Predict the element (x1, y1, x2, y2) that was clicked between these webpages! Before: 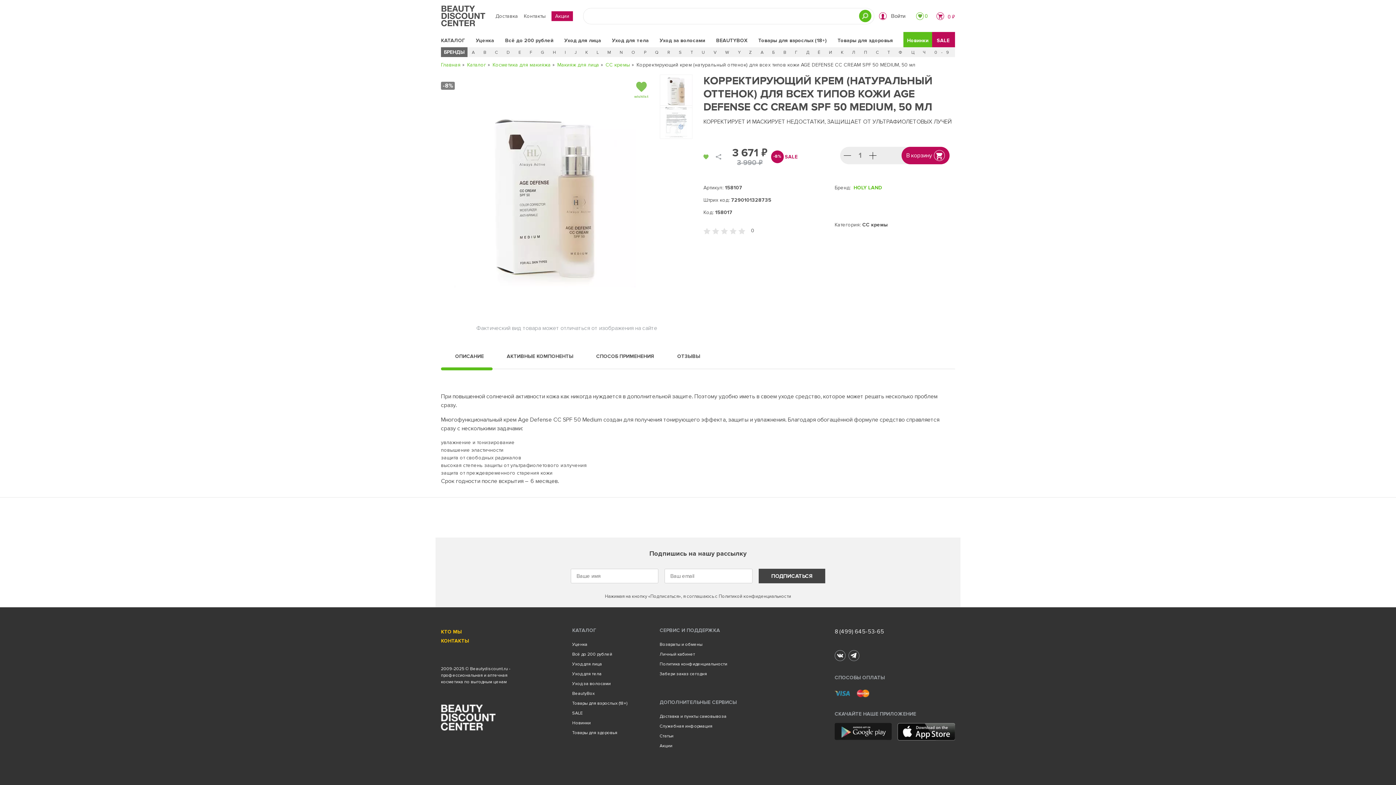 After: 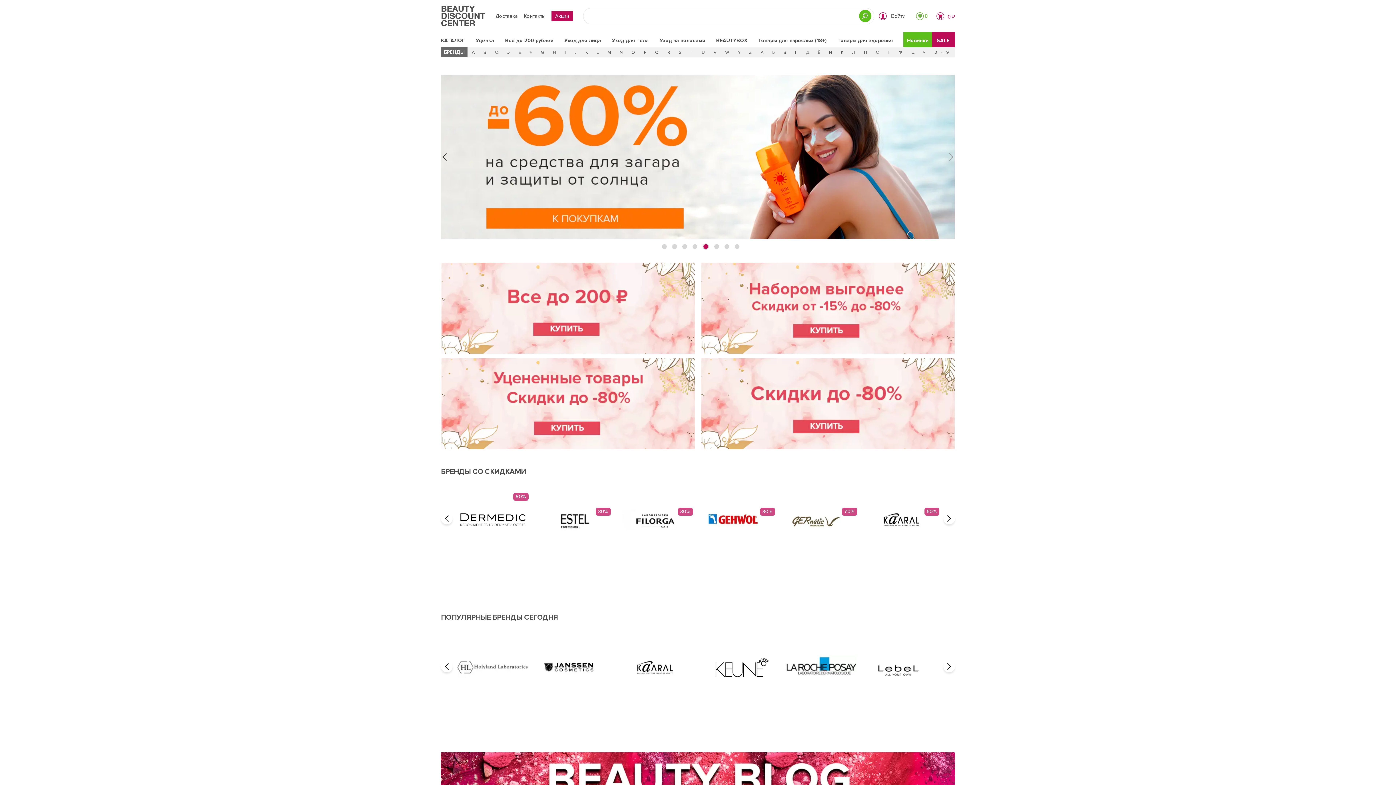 Action: bbox: (441, 5, 489, 26)